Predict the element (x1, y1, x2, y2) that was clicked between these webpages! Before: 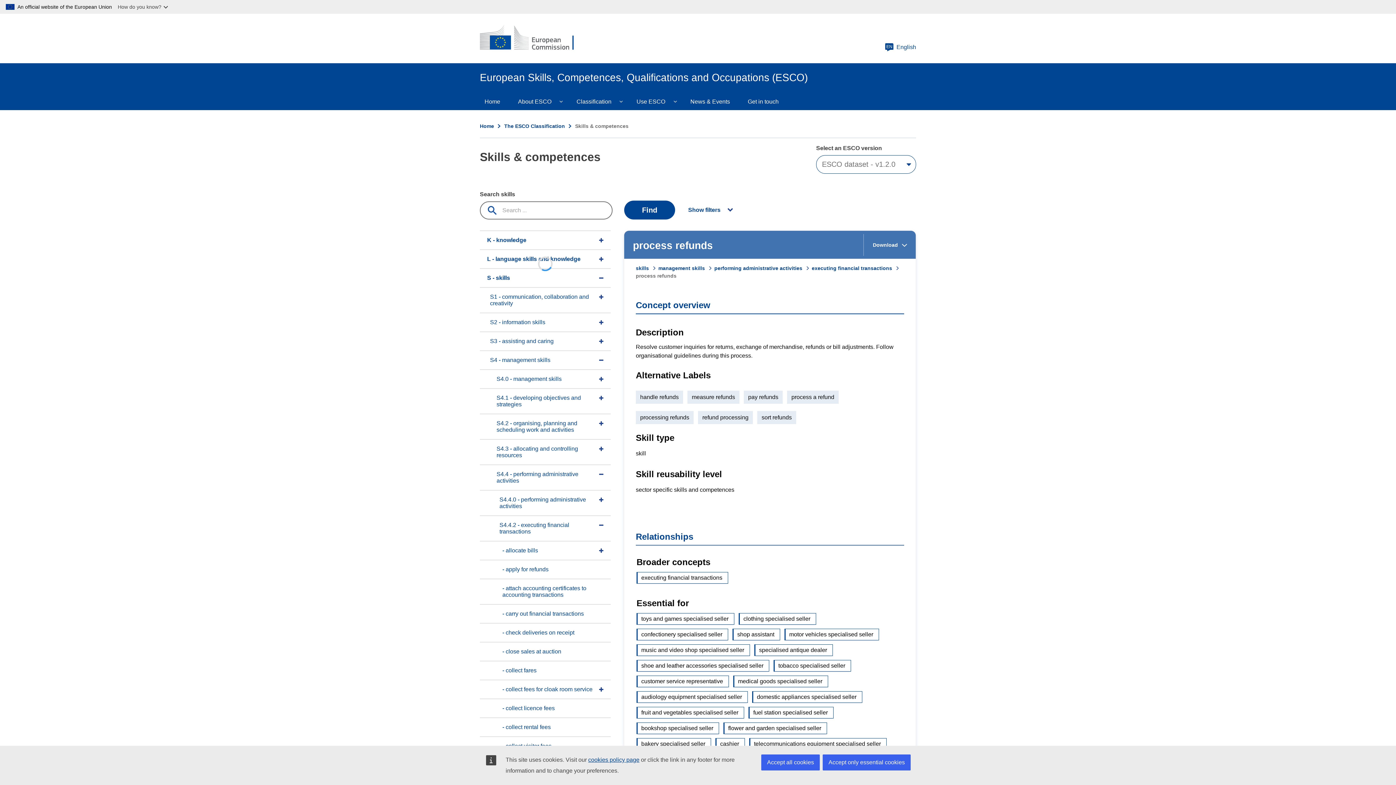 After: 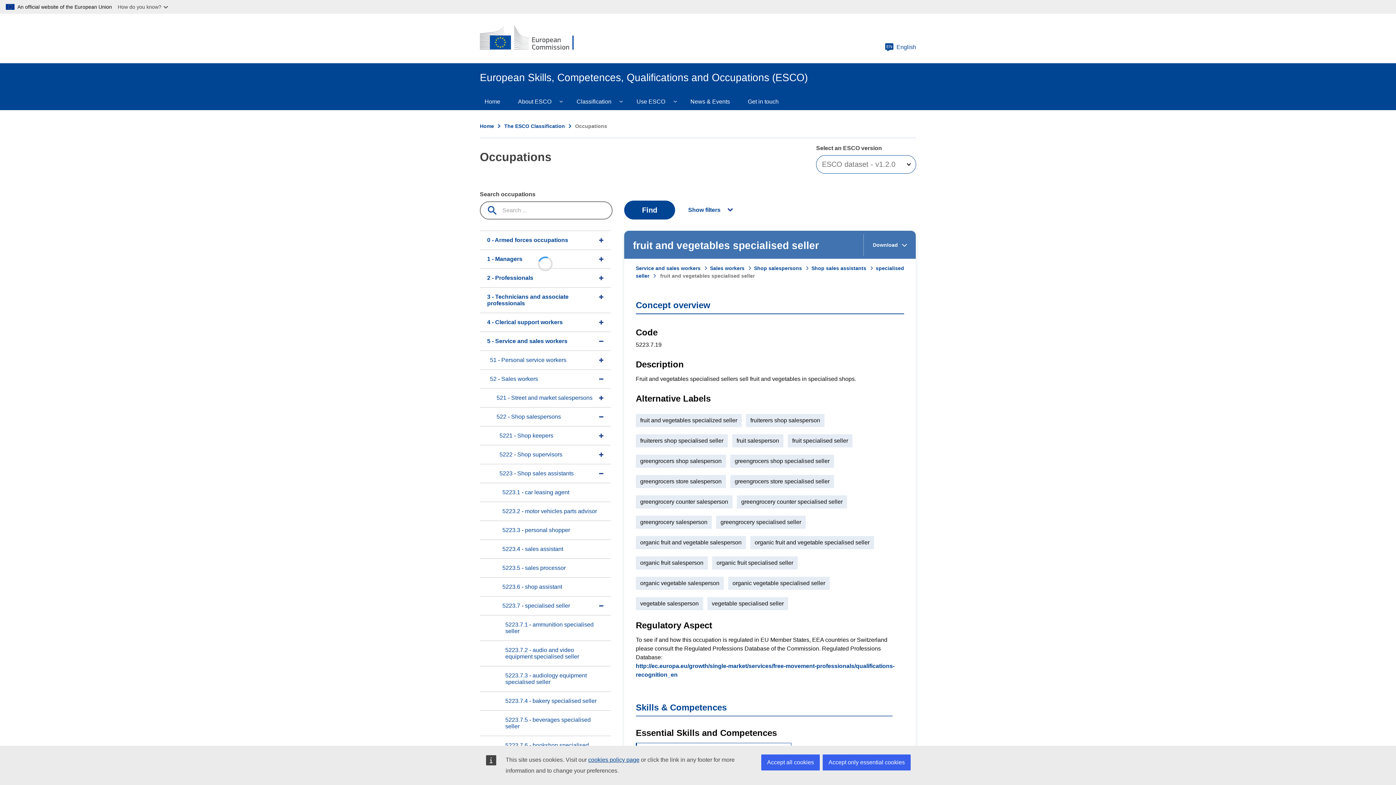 Action: label: fruit and vegetables specialised seller bbox: (636, 707, 744, 718)